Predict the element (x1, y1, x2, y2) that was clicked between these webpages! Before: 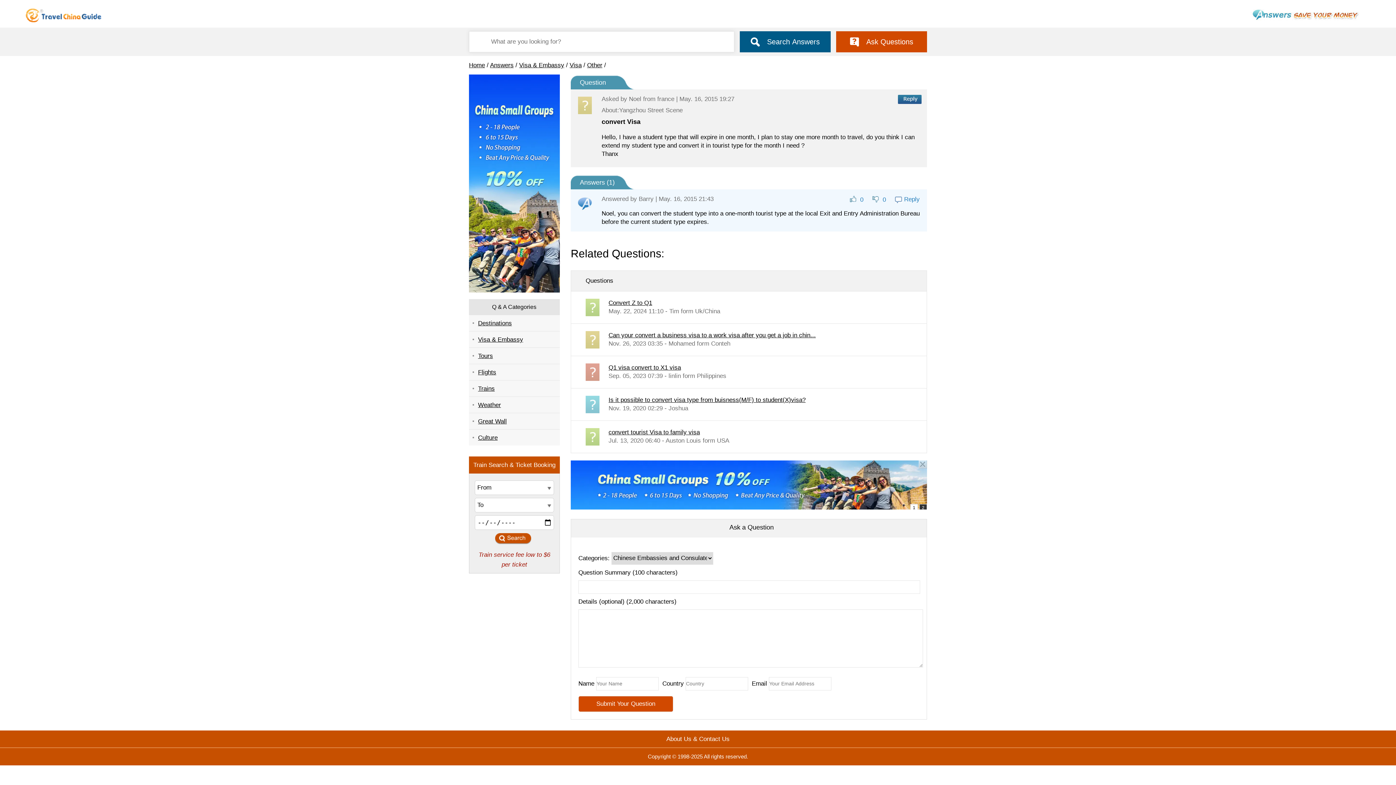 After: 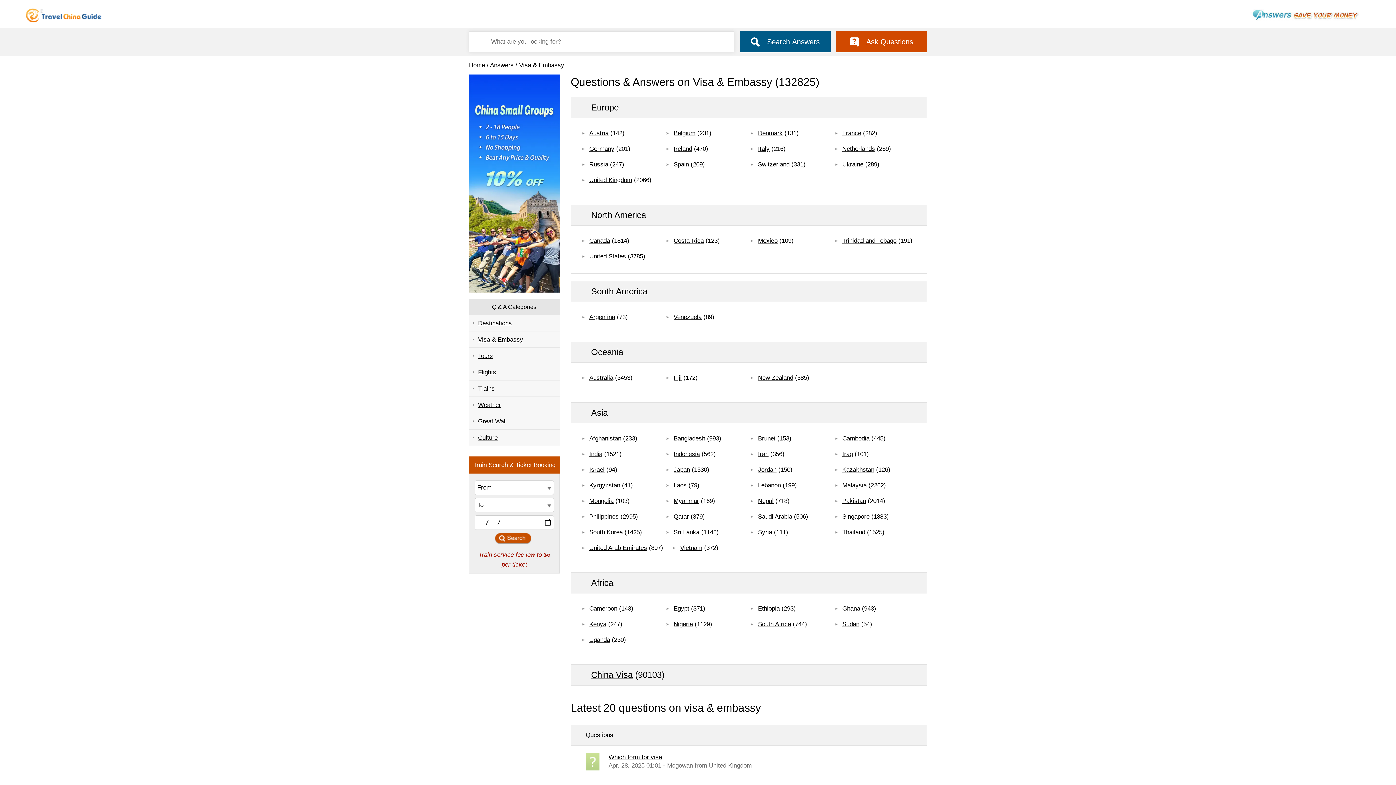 Action: label: Visa & Embassy bbox: (469, 331, 560, 347)